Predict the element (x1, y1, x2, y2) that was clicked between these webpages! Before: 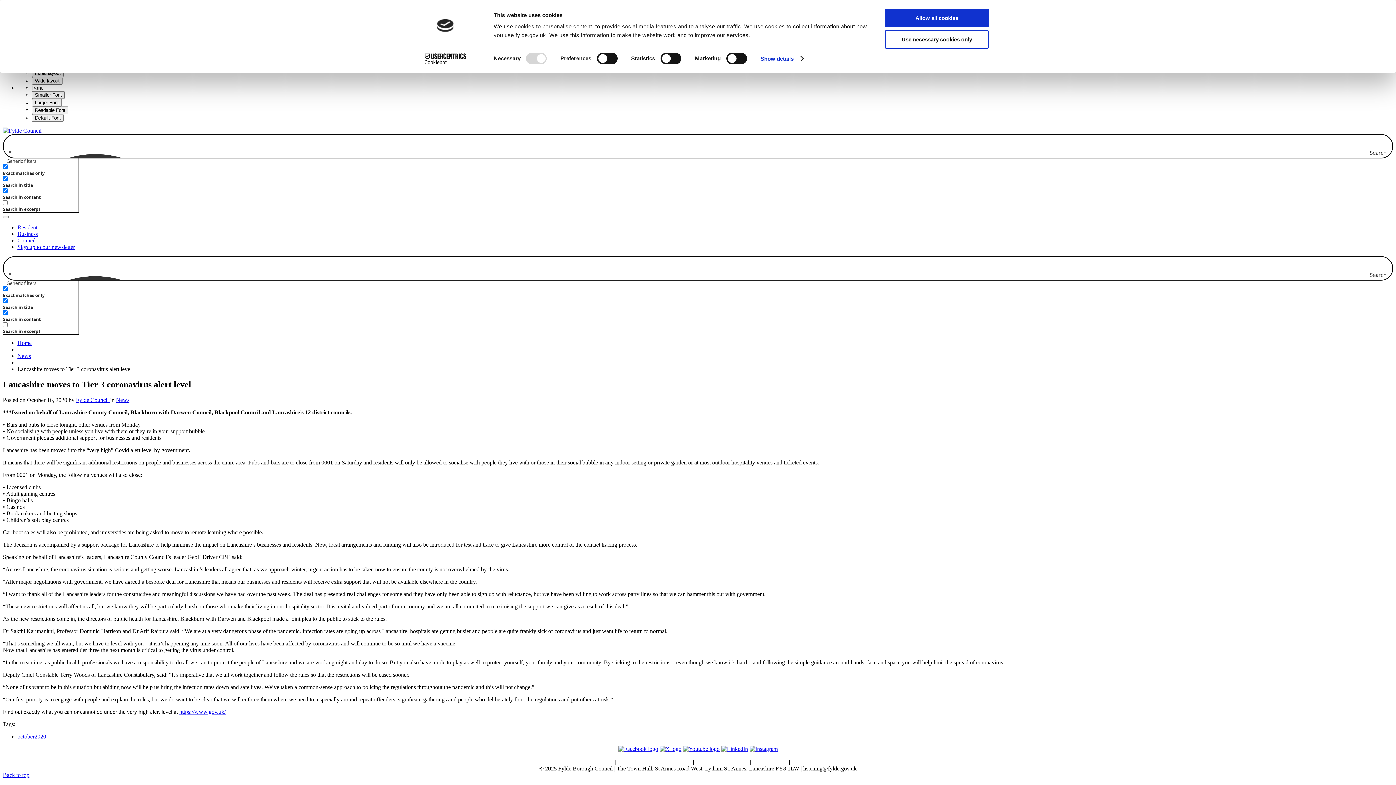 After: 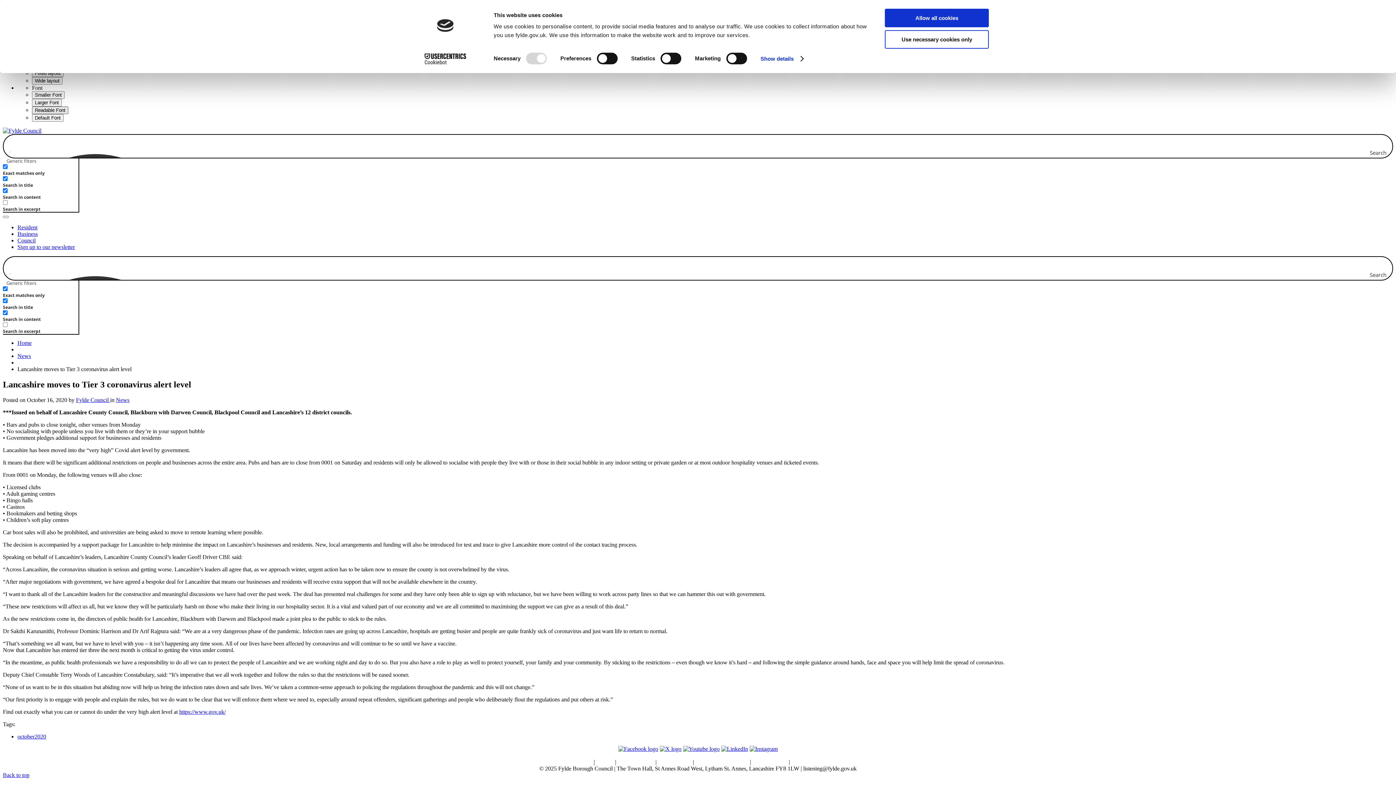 Action: bbox: (32, 106, 68, 114) label: Readable Font